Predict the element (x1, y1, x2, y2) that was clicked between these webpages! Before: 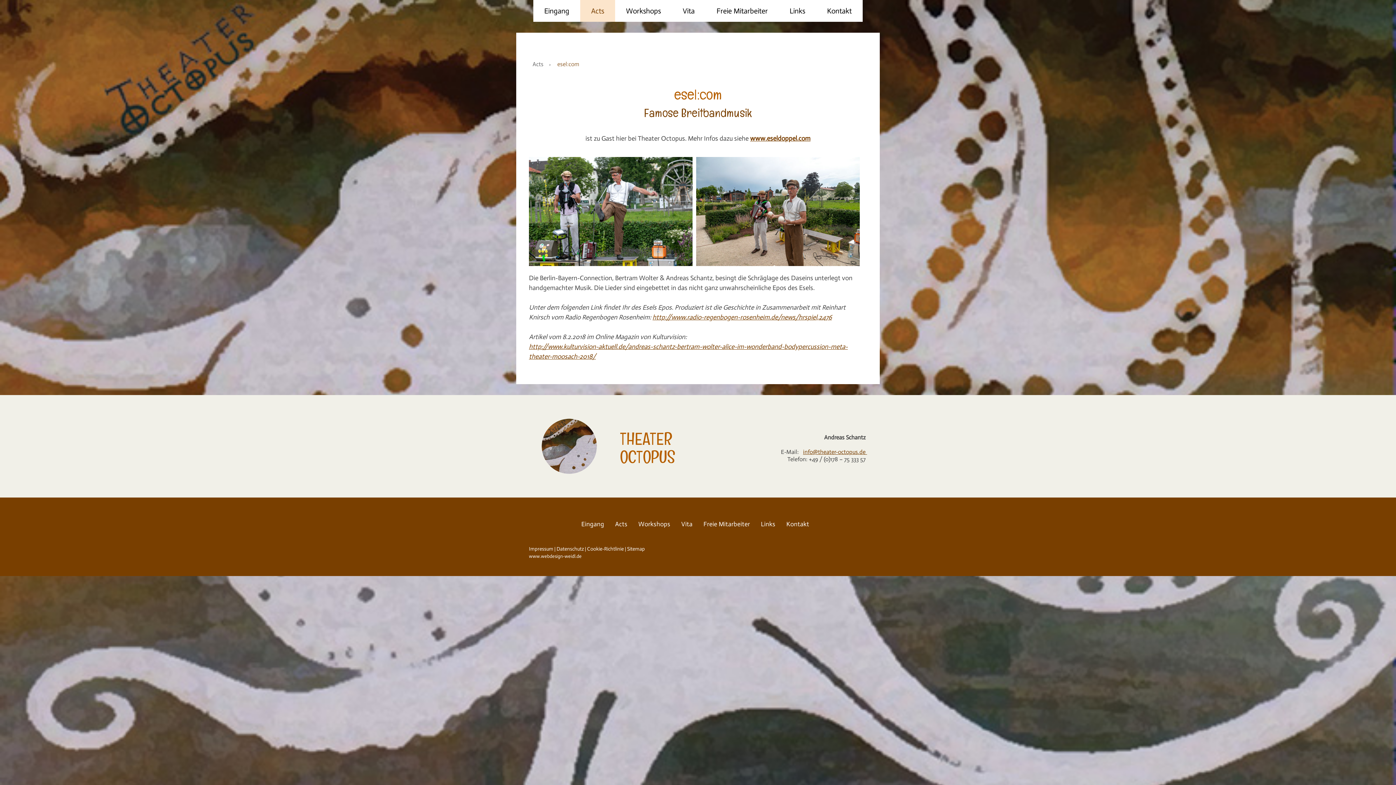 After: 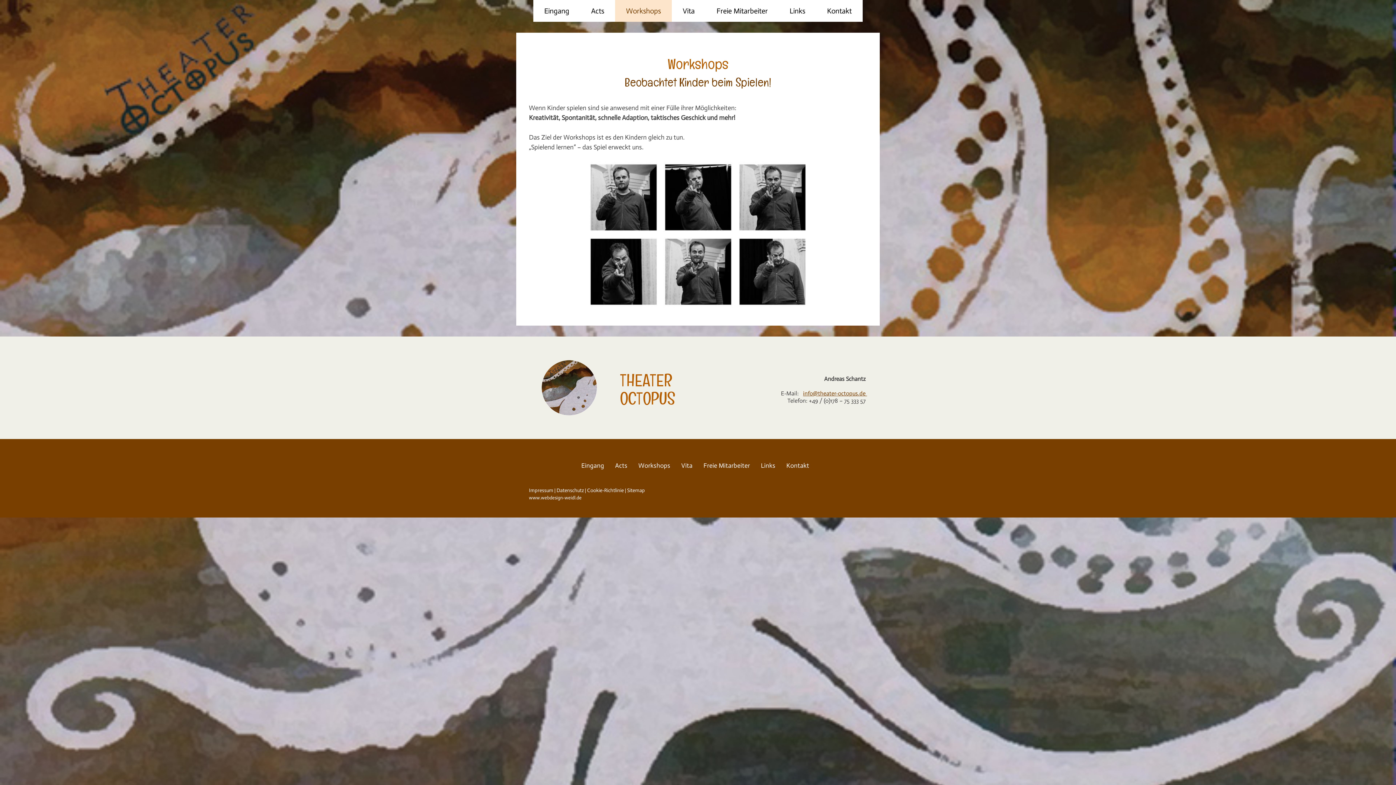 Action: label: Workshops bbox: (633, 514, 676, 534)